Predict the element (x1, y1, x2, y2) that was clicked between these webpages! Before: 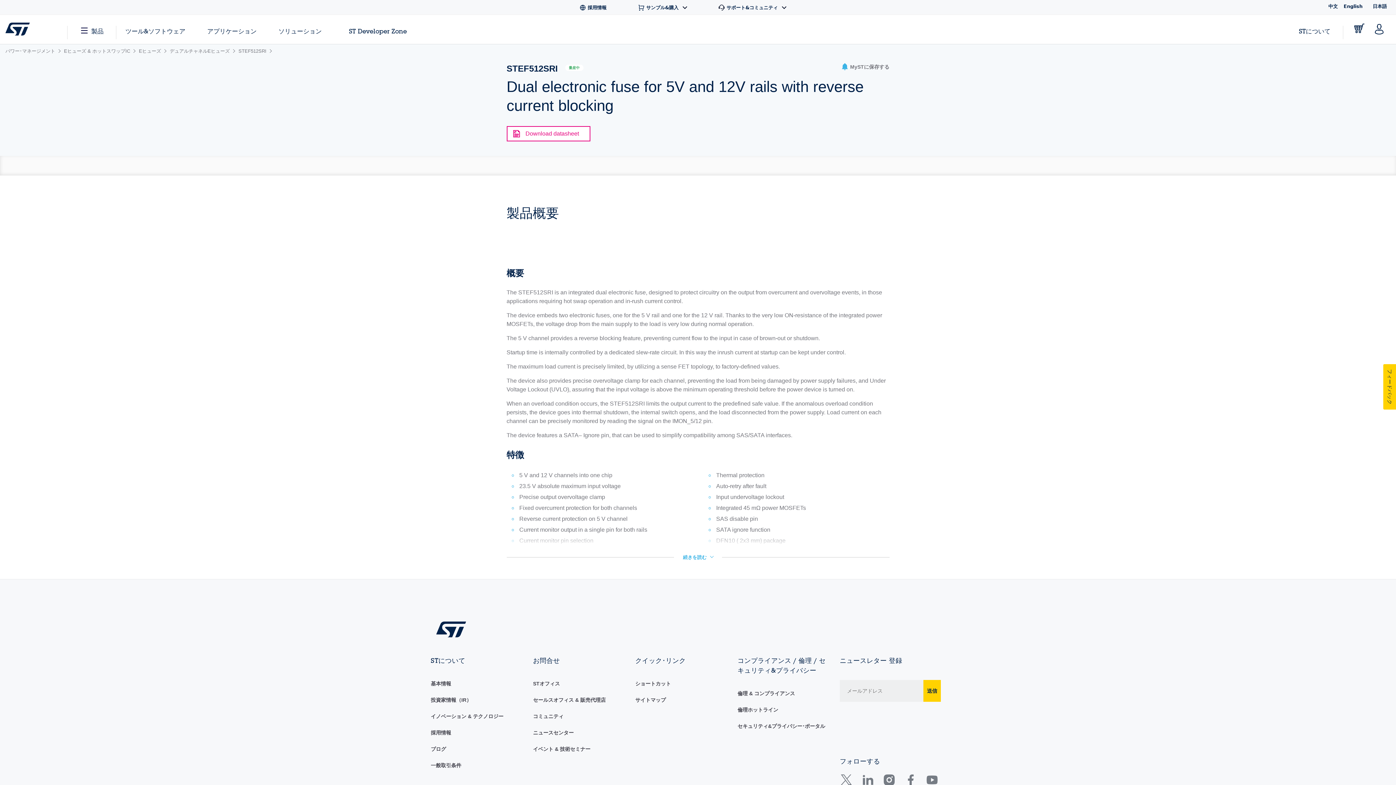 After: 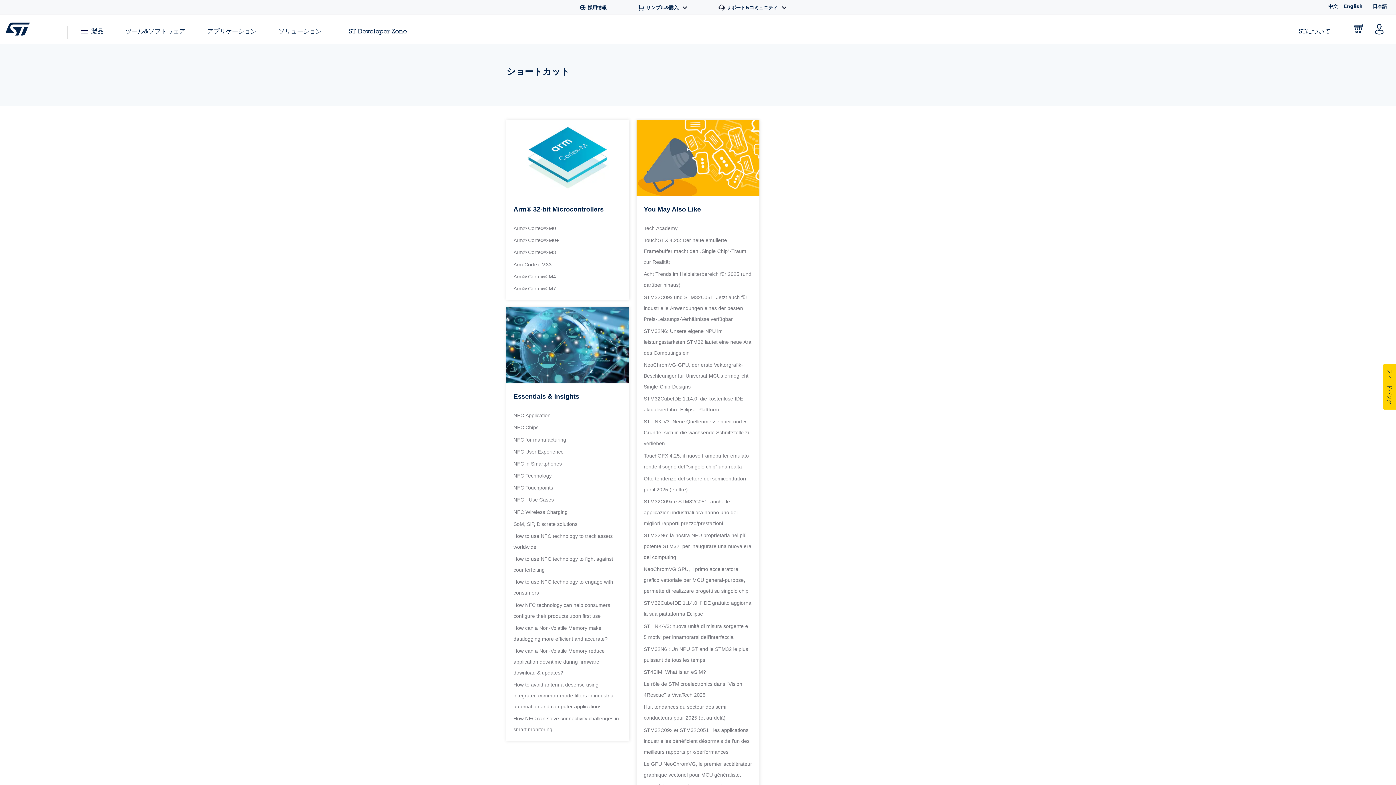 Action: label: ショートカット bbox: (635, 681, 671, 686)